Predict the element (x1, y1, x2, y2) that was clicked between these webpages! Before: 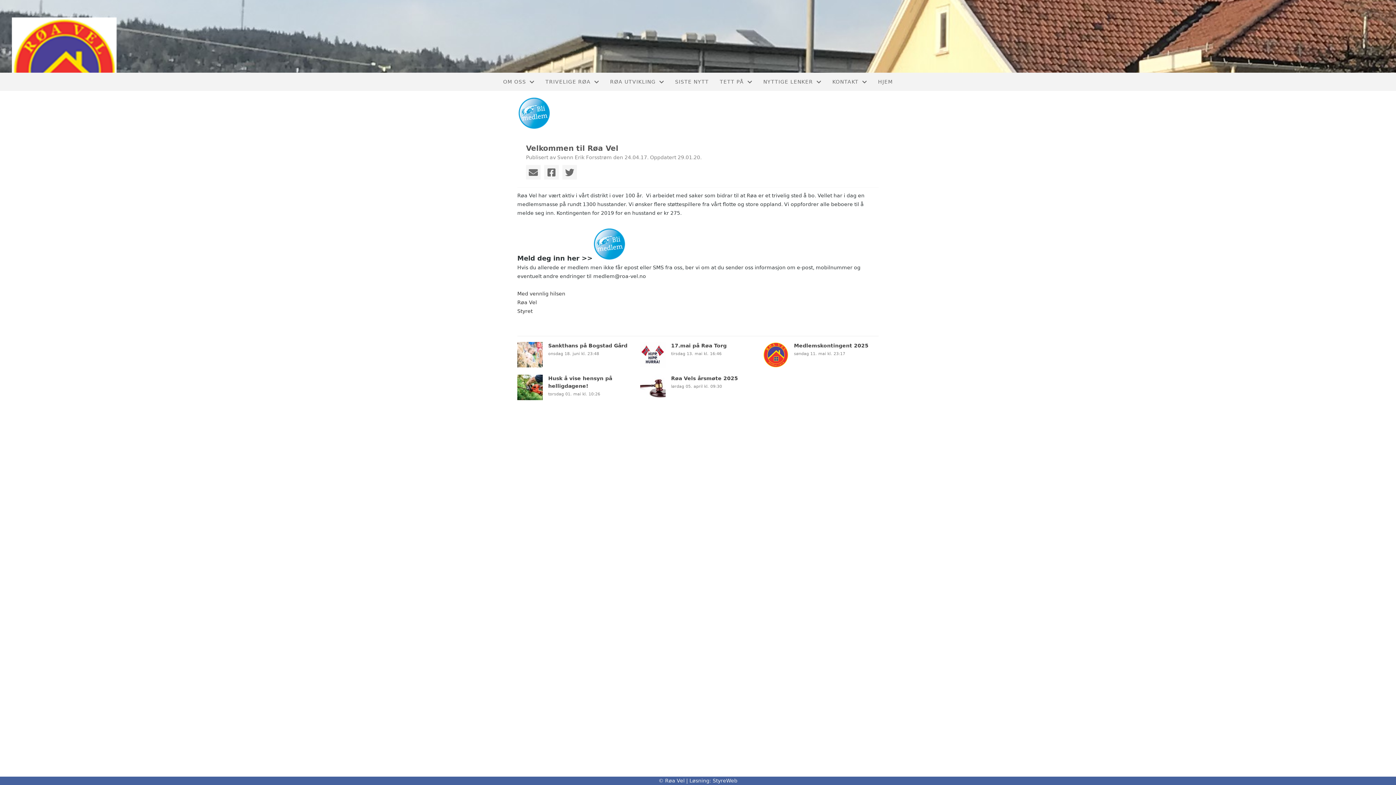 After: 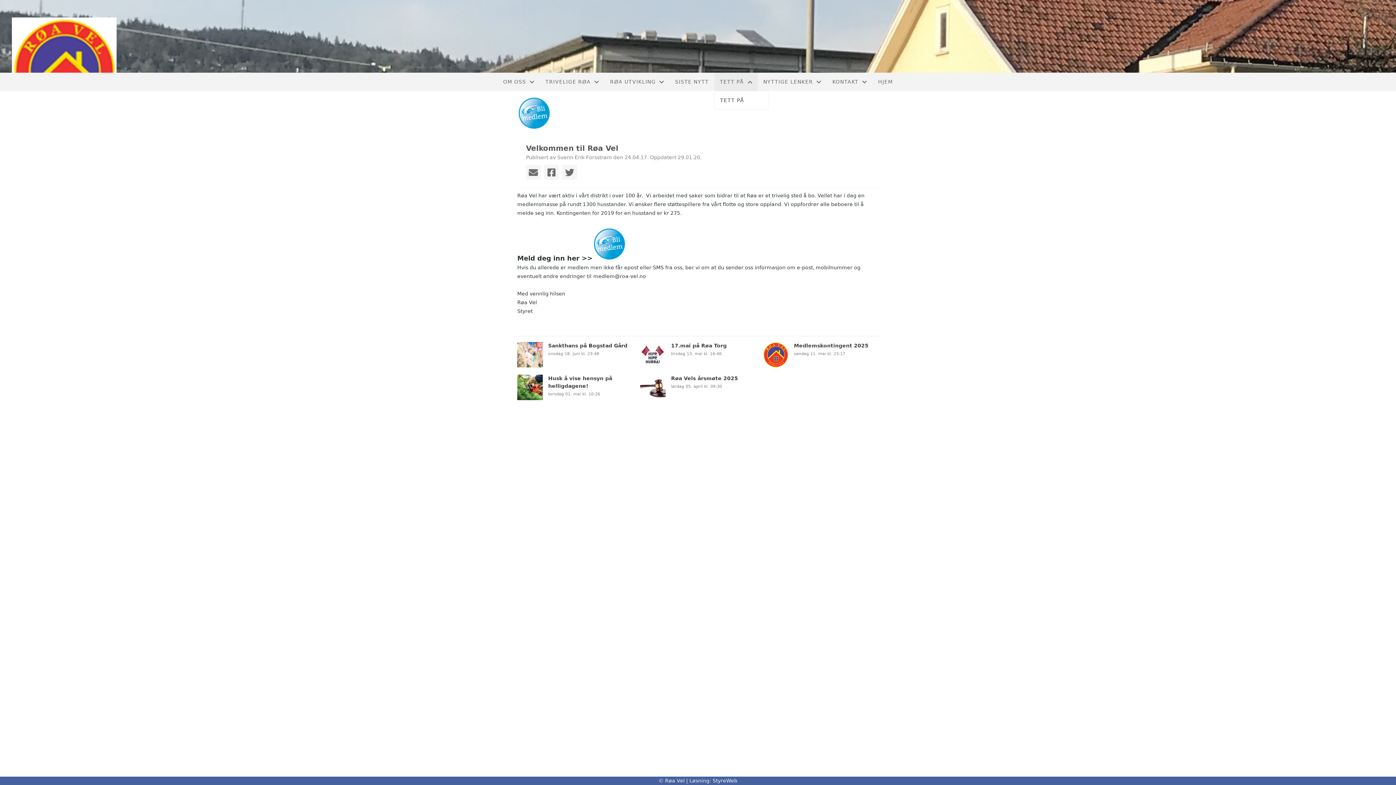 Action: label: TETT PÅ bbox: (714, 72, 758, 90)